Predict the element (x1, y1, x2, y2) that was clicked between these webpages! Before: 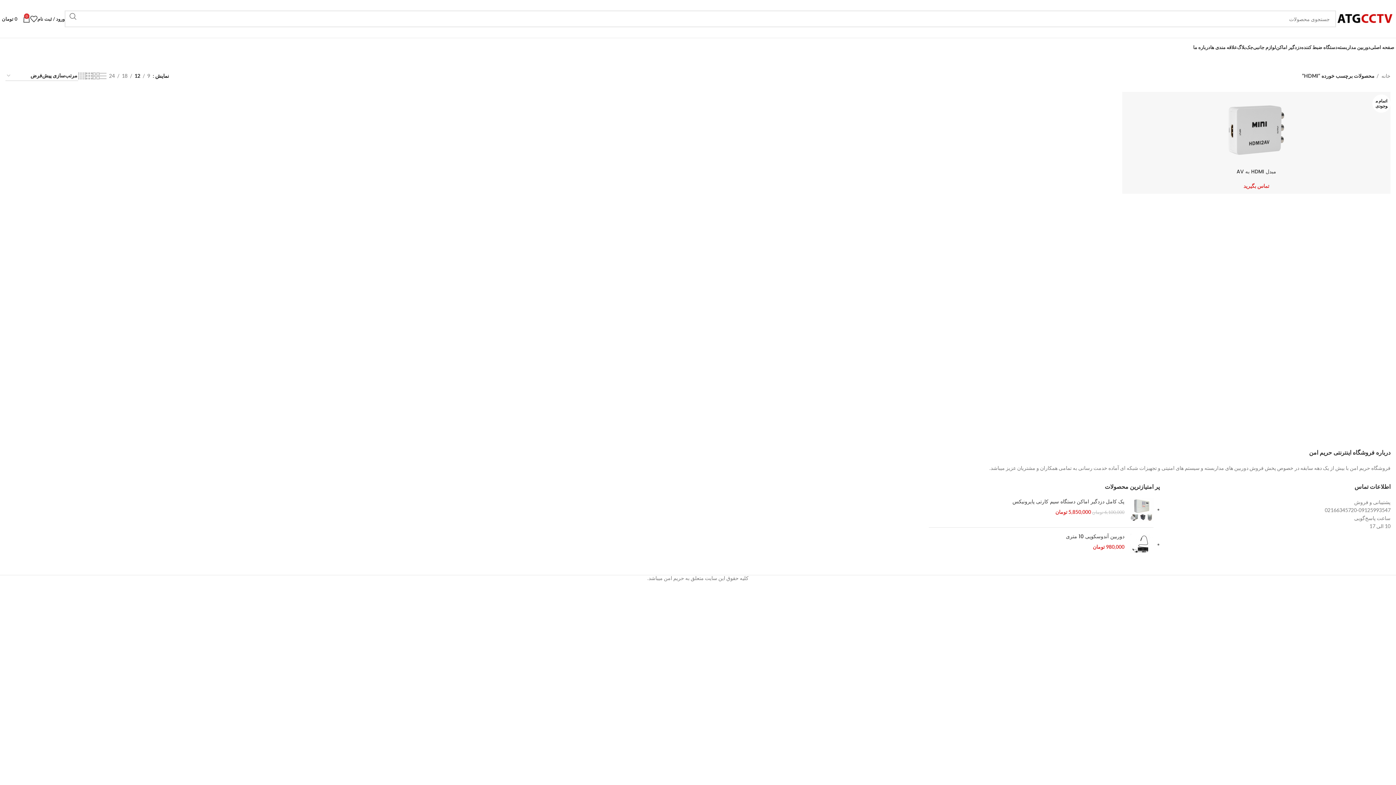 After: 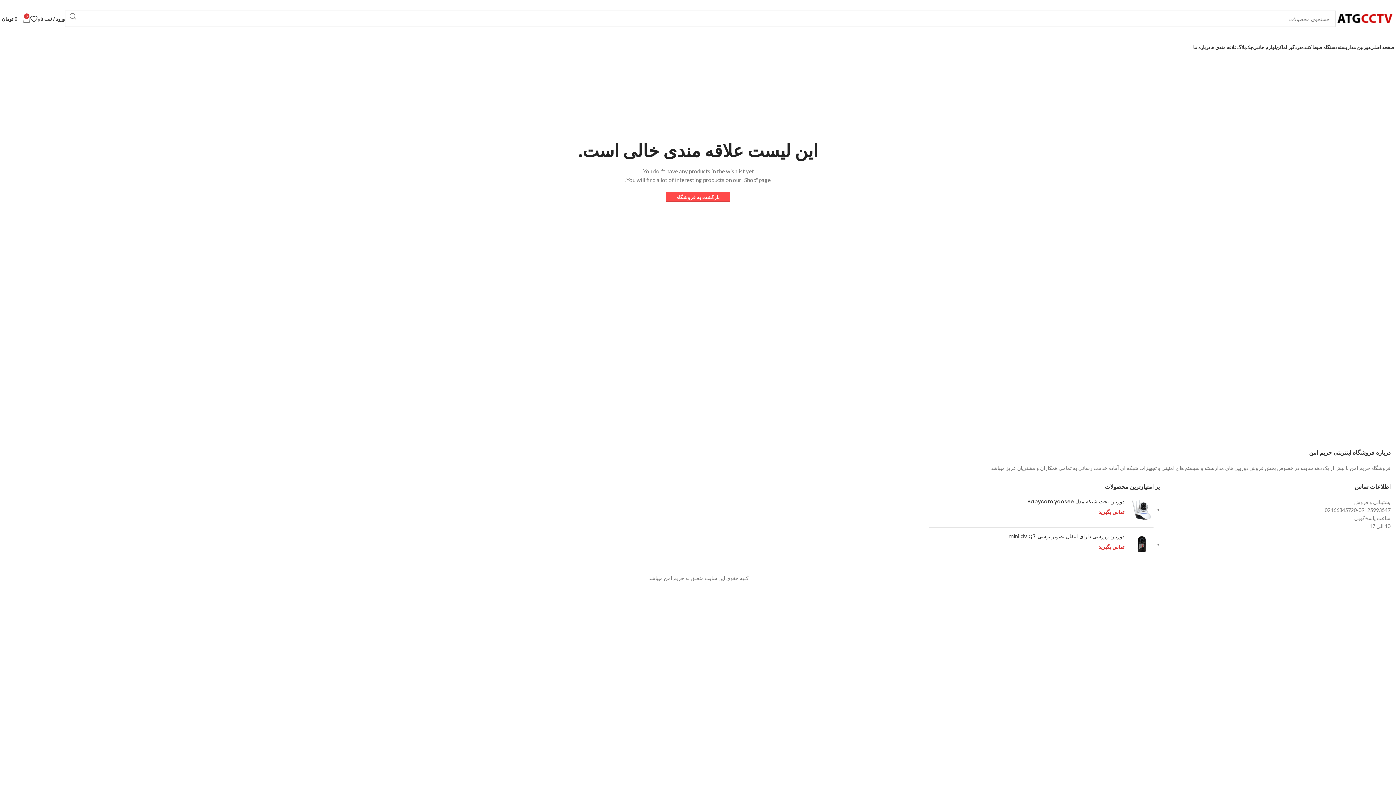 Action: label: علاقه مندی ها bbox: (1210, 40, 1237, 54)